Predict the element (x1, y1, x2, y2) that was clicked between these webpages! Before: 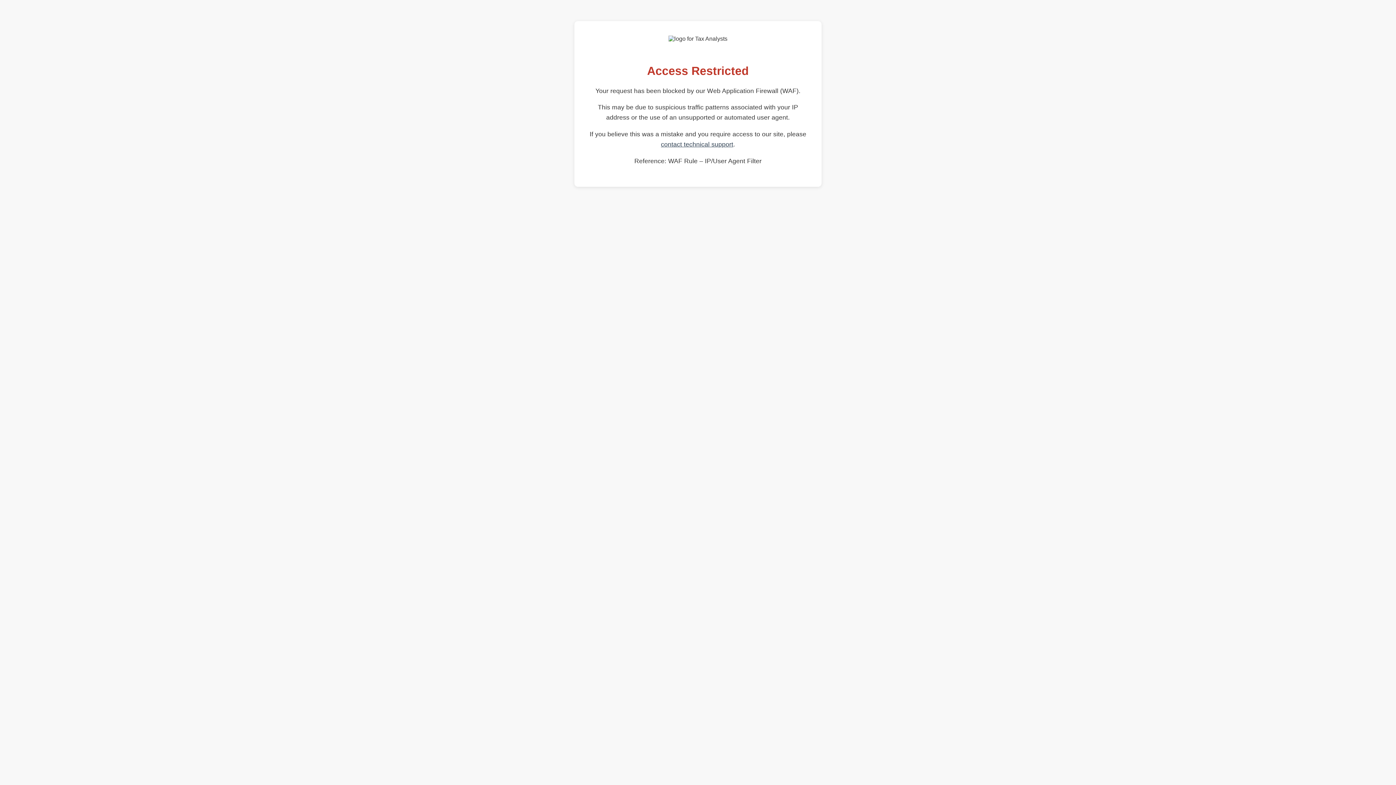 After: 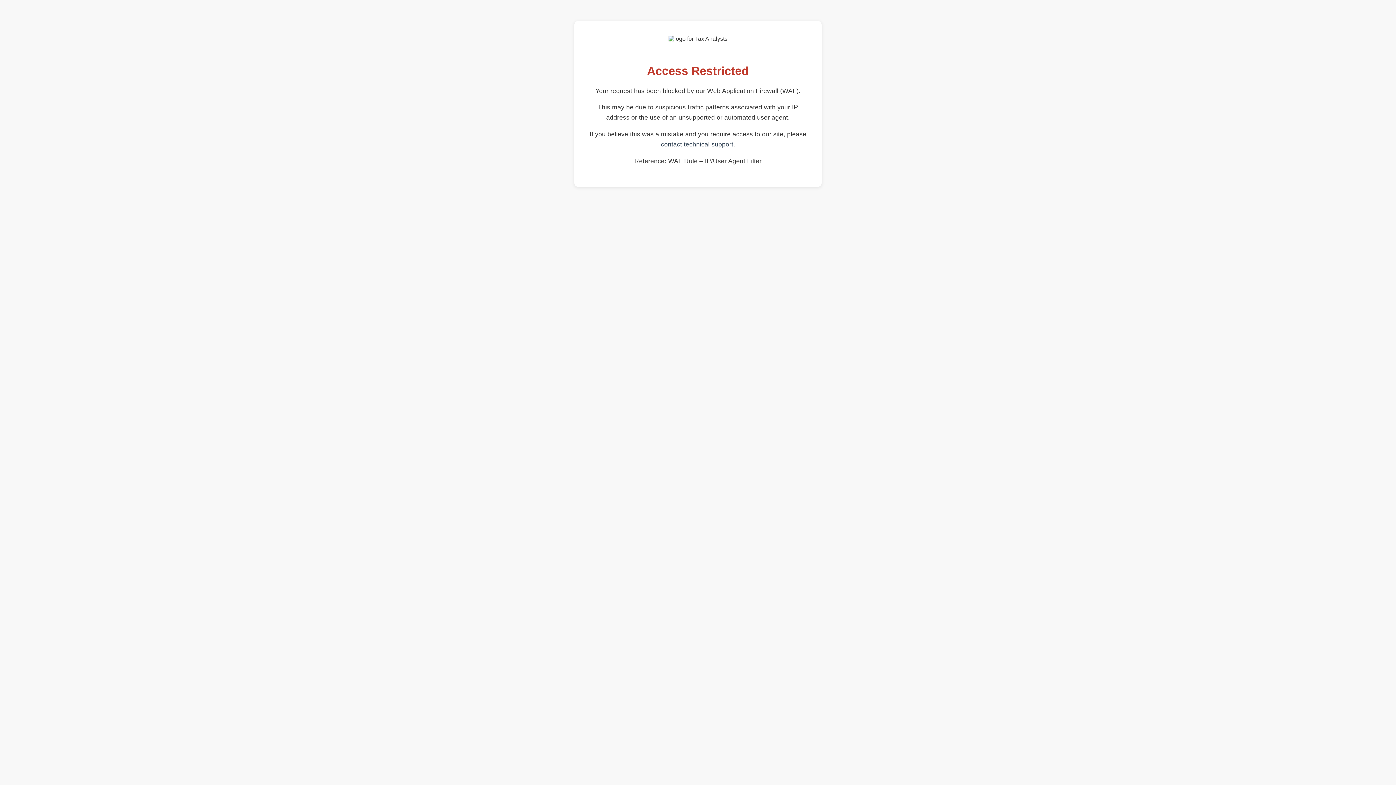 Action: bbox: (661, 140, 733, 148) label: contact technical support